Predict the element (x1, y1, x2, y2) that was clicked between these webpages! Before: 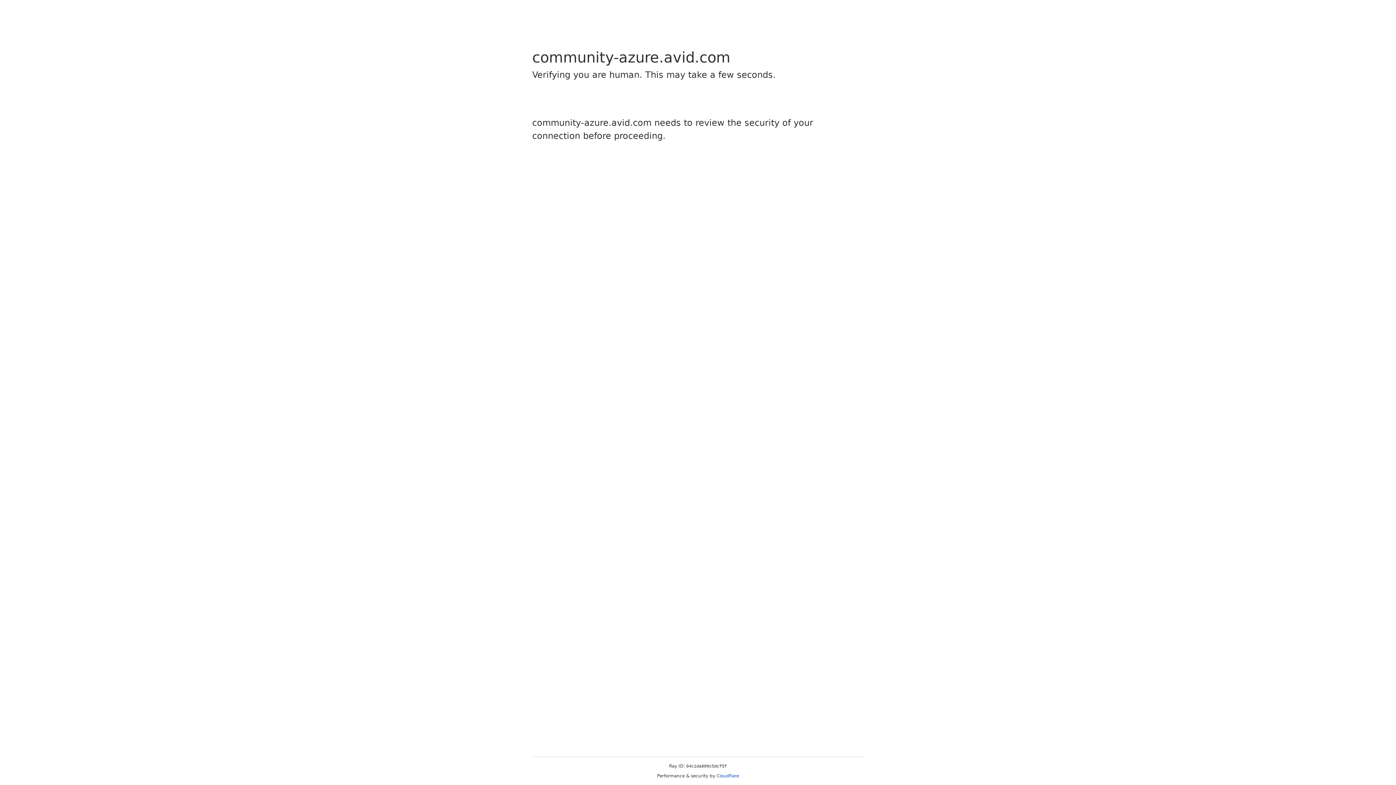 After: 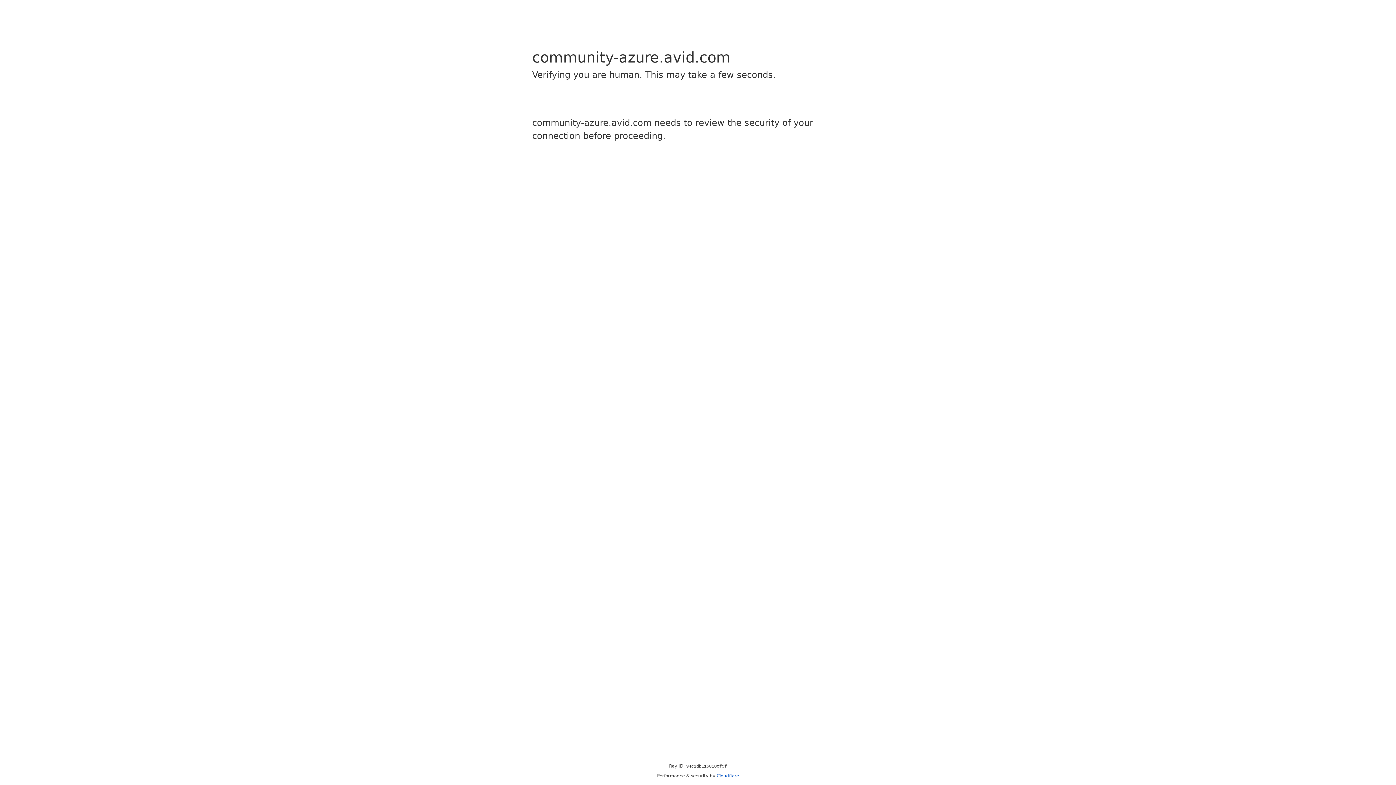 Action: label: Cloudflare bbox: (716, 773, 739, 778)